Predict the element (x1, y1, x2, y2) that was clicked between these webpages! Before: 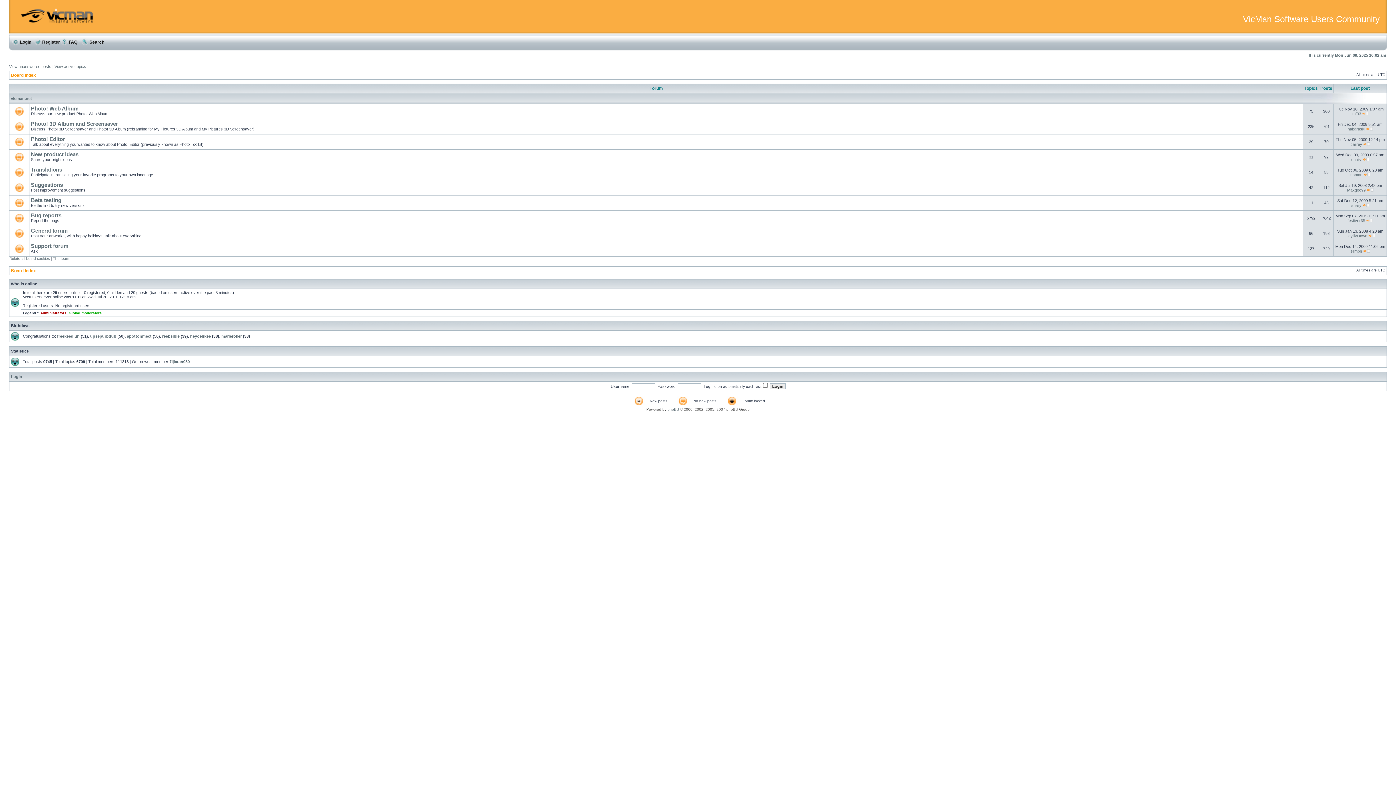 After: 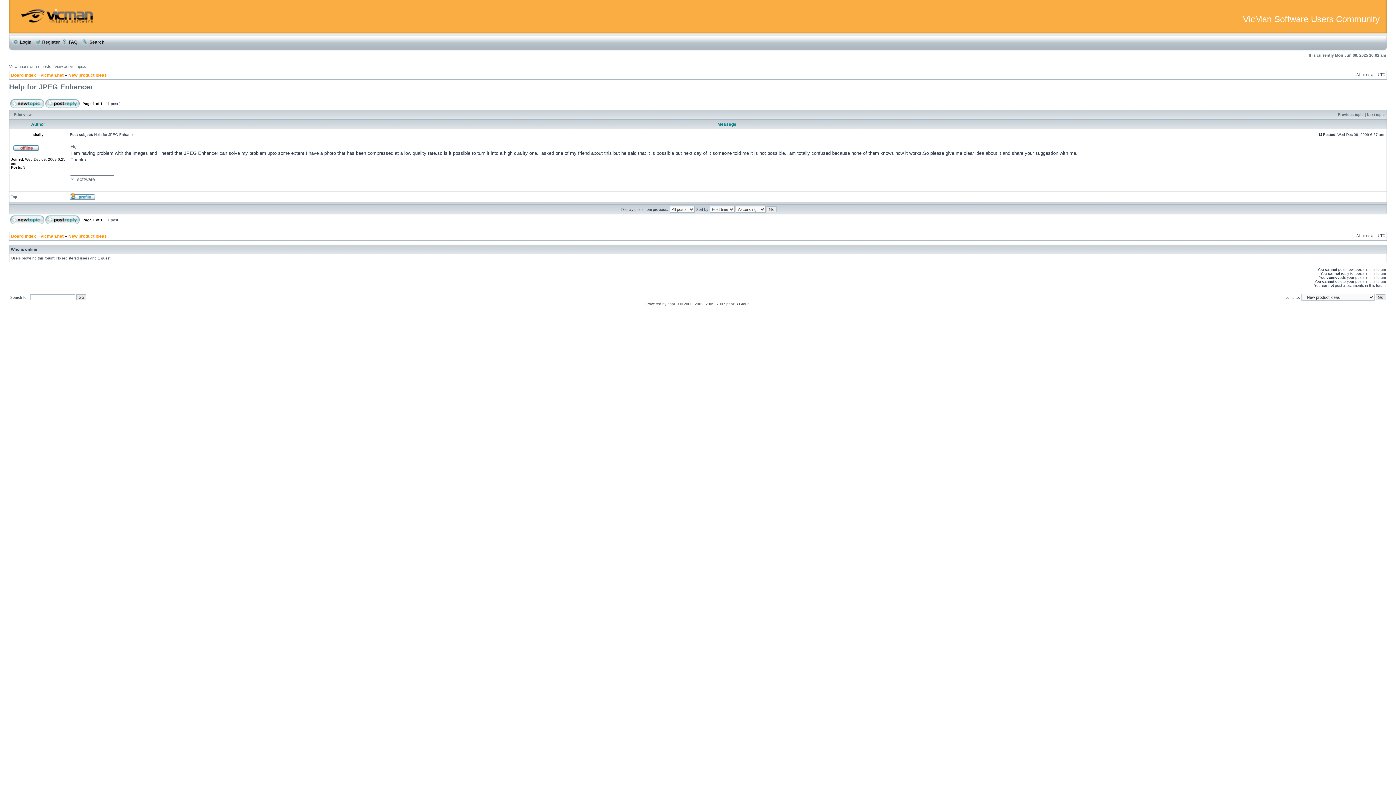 Action: bbox: (1362, 157, 1369, 161)